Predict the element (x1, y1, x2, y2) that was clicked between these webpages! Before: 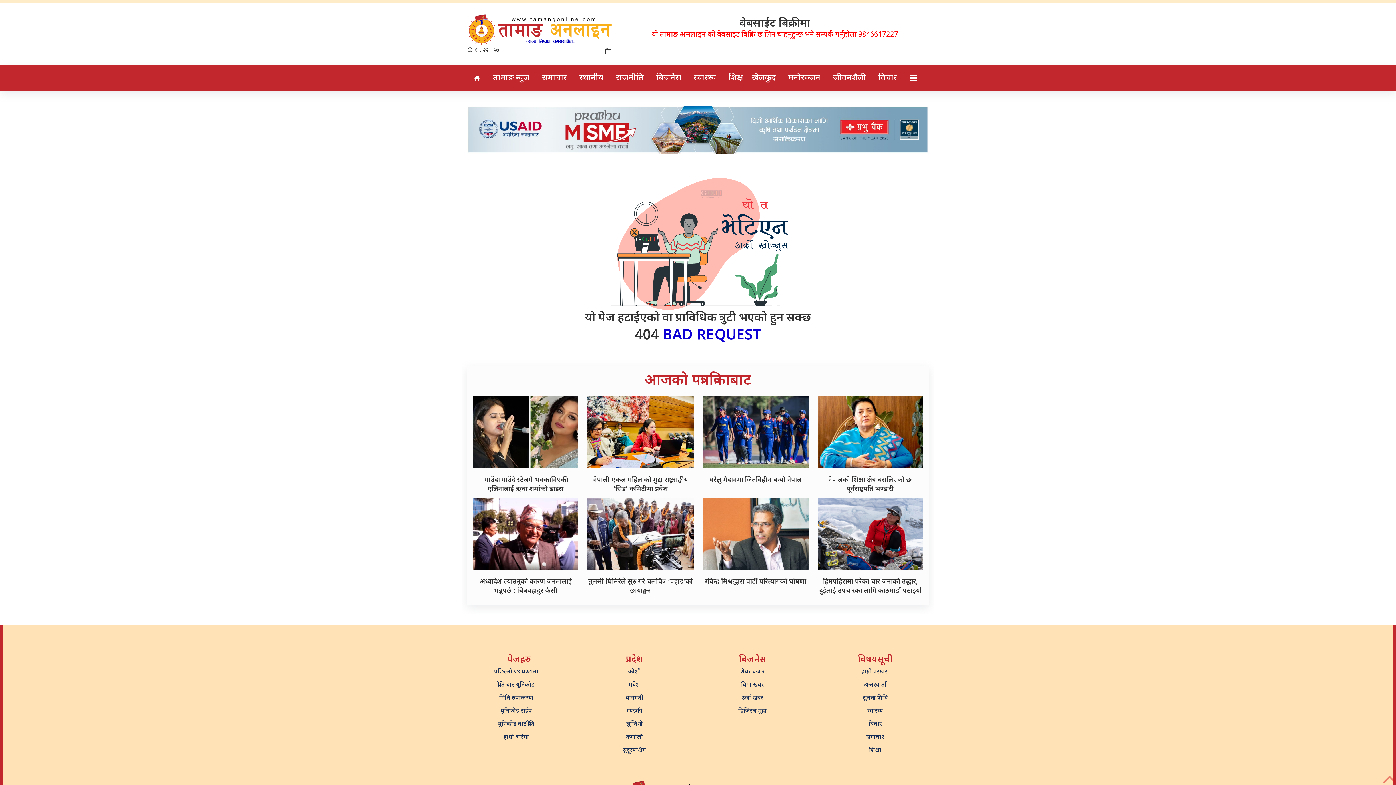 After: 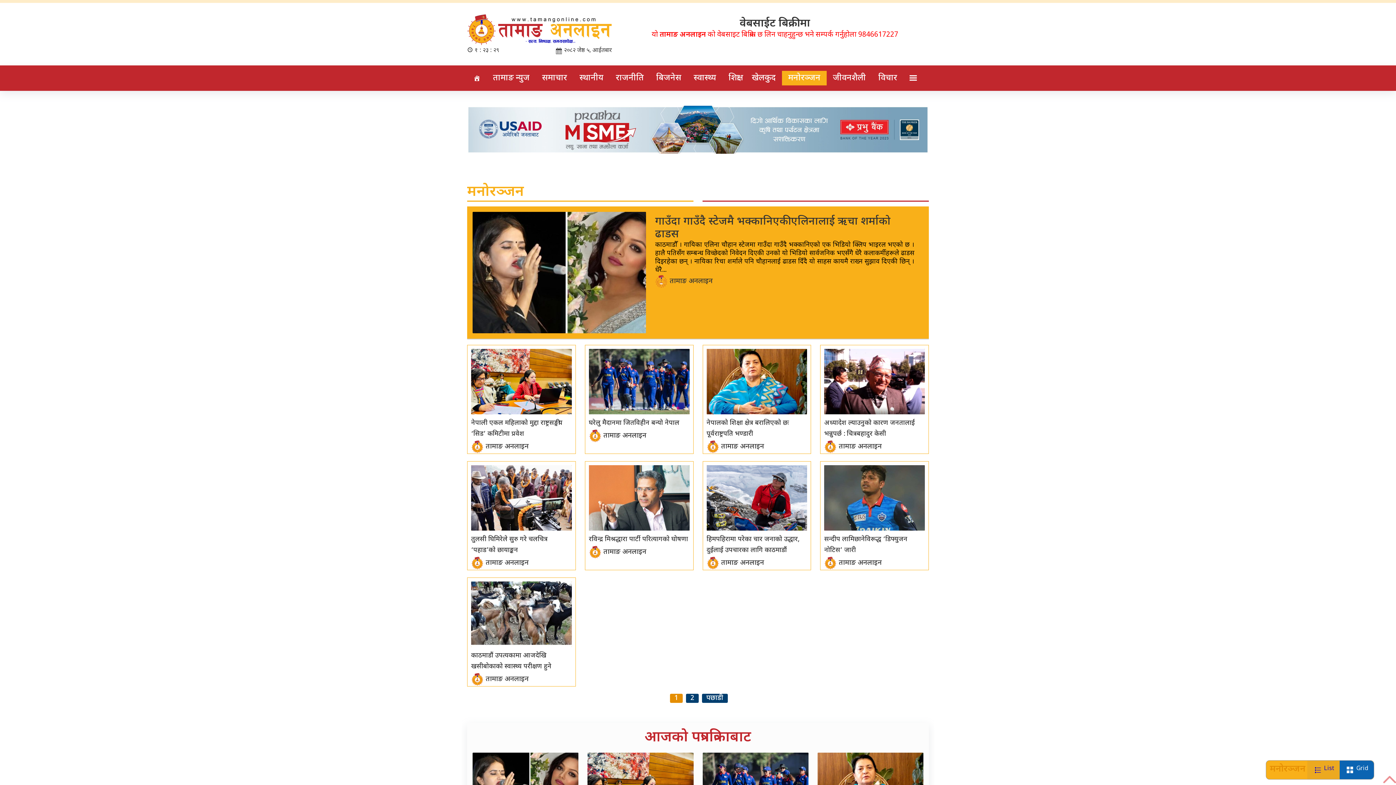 Action: bbox: (788, 72, 820, 83) label: मनोरञ्जन